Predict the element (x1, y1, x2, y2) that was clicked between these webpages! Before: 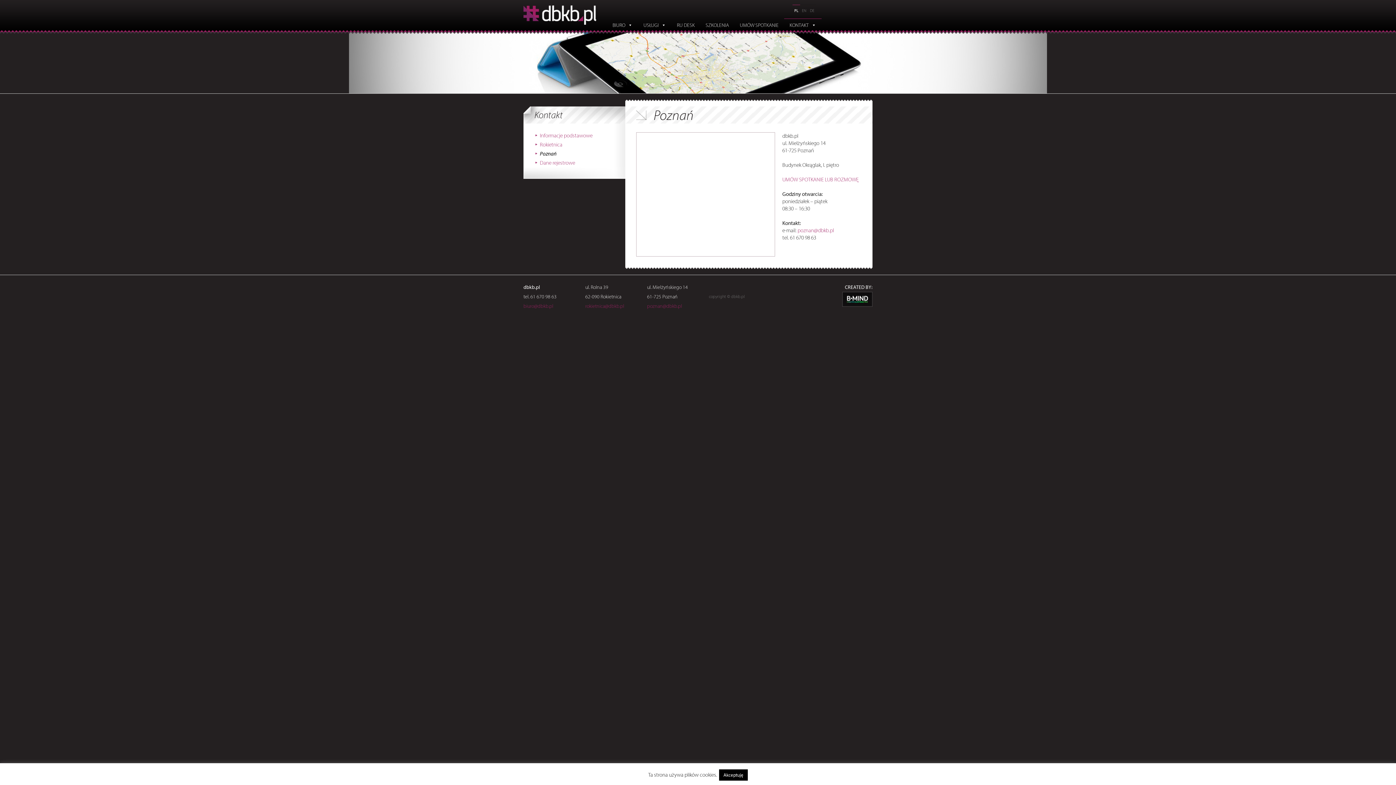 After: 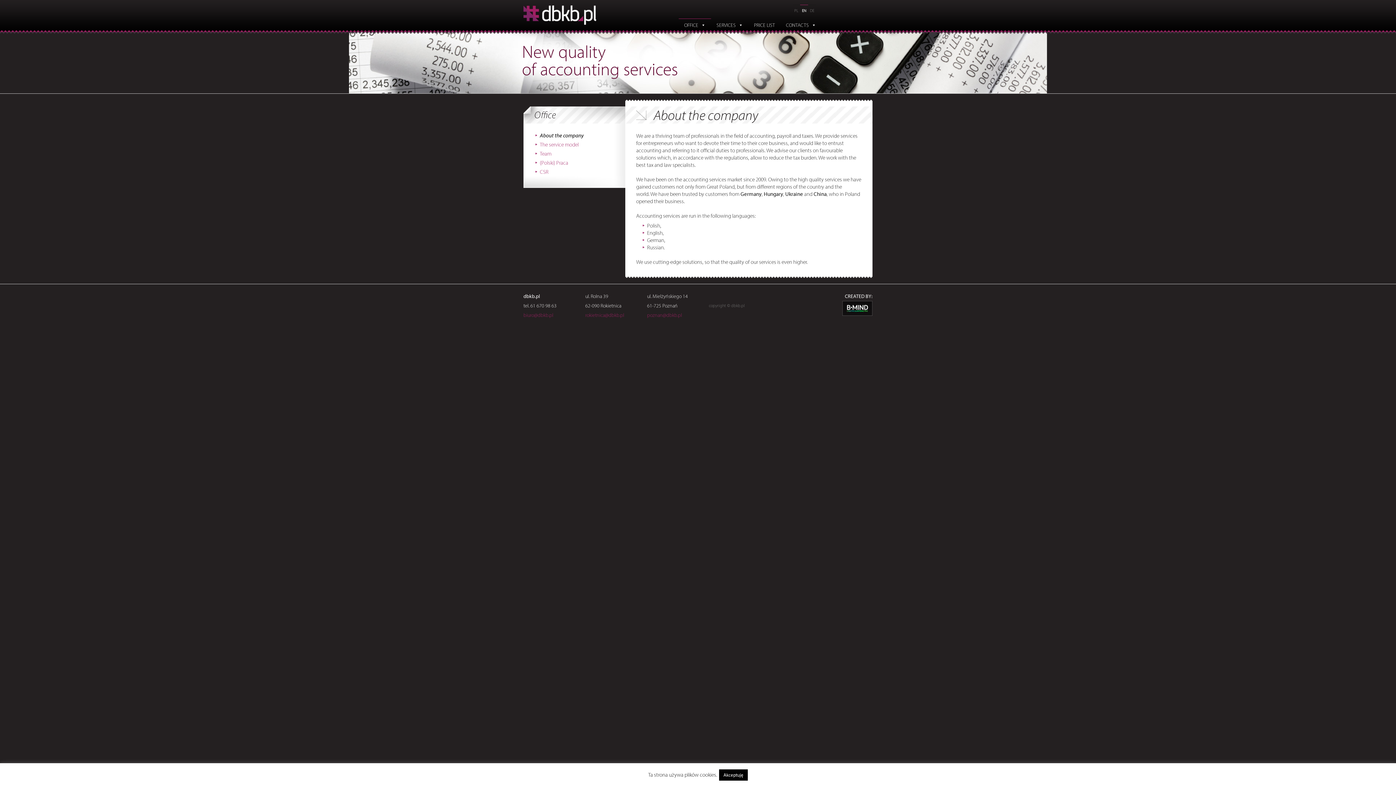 Action: label: EN bbox: (800, 4, 808, 16)